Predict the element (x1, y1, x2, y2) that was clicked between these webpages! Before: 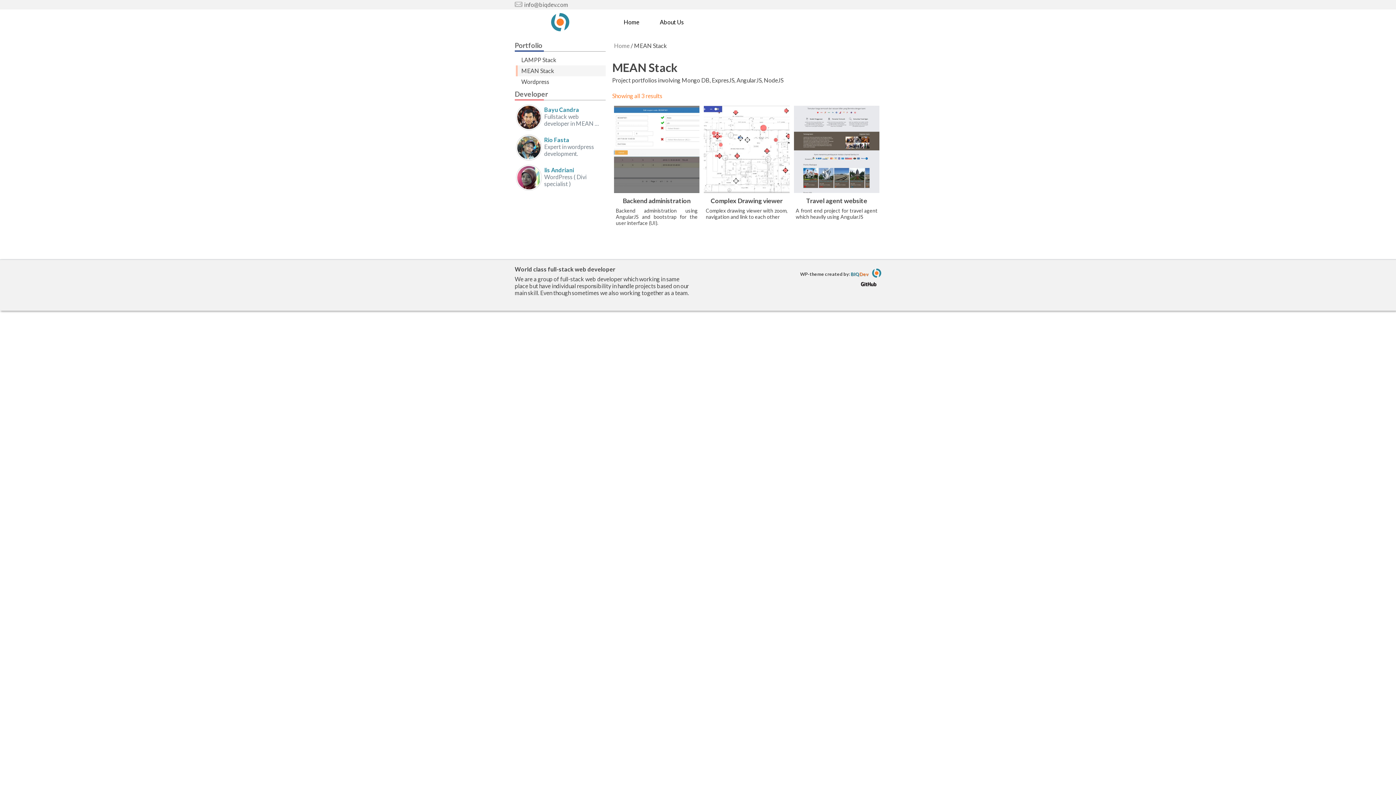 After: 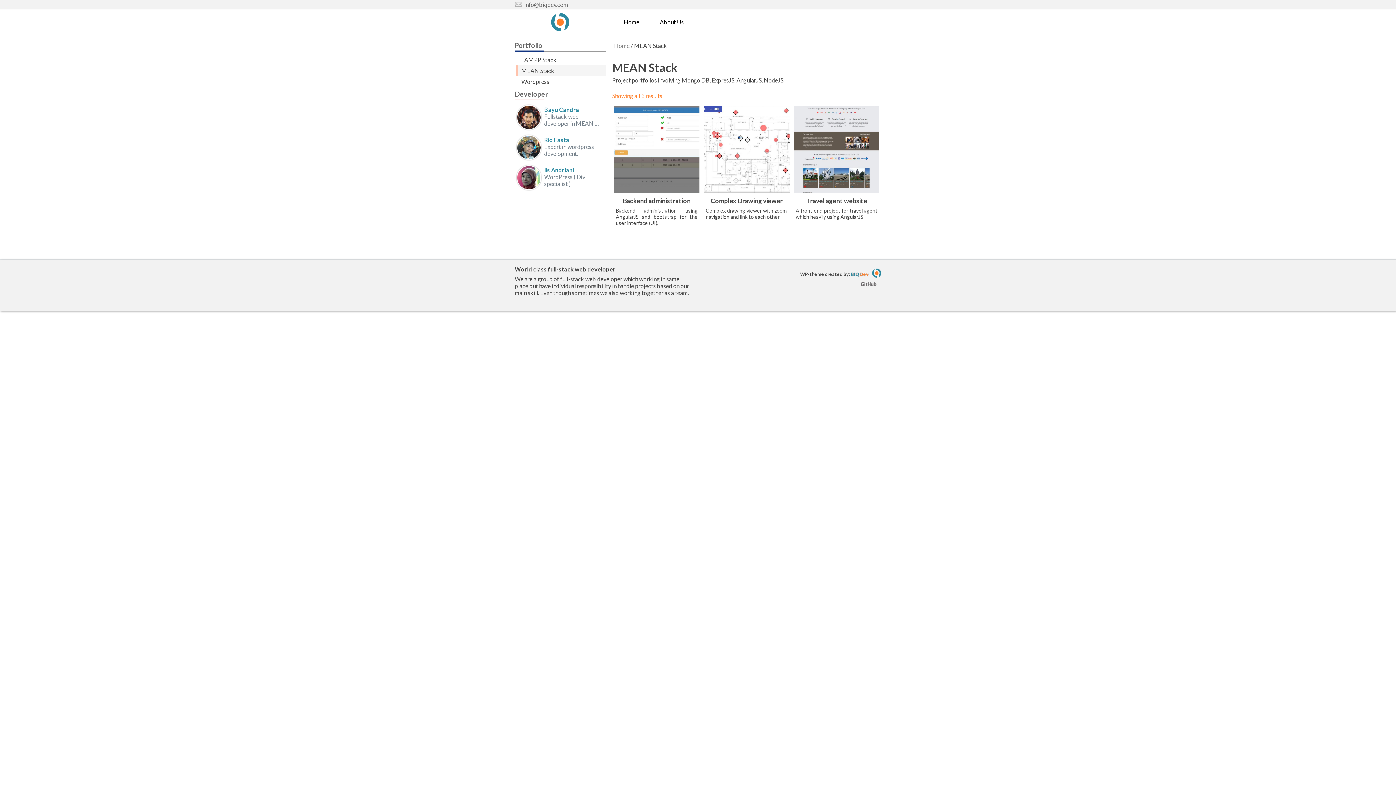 Action: bbox: (860, 280, 877, 287)